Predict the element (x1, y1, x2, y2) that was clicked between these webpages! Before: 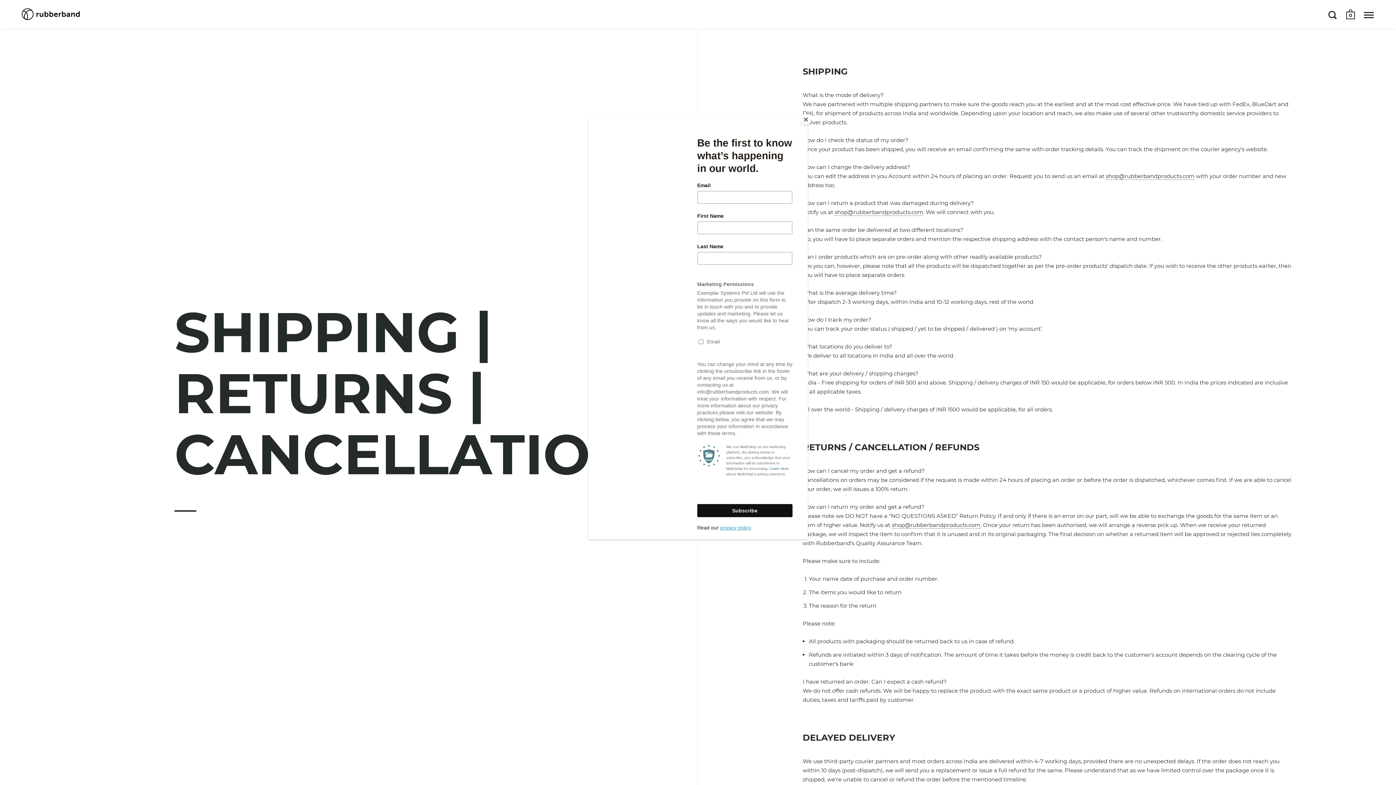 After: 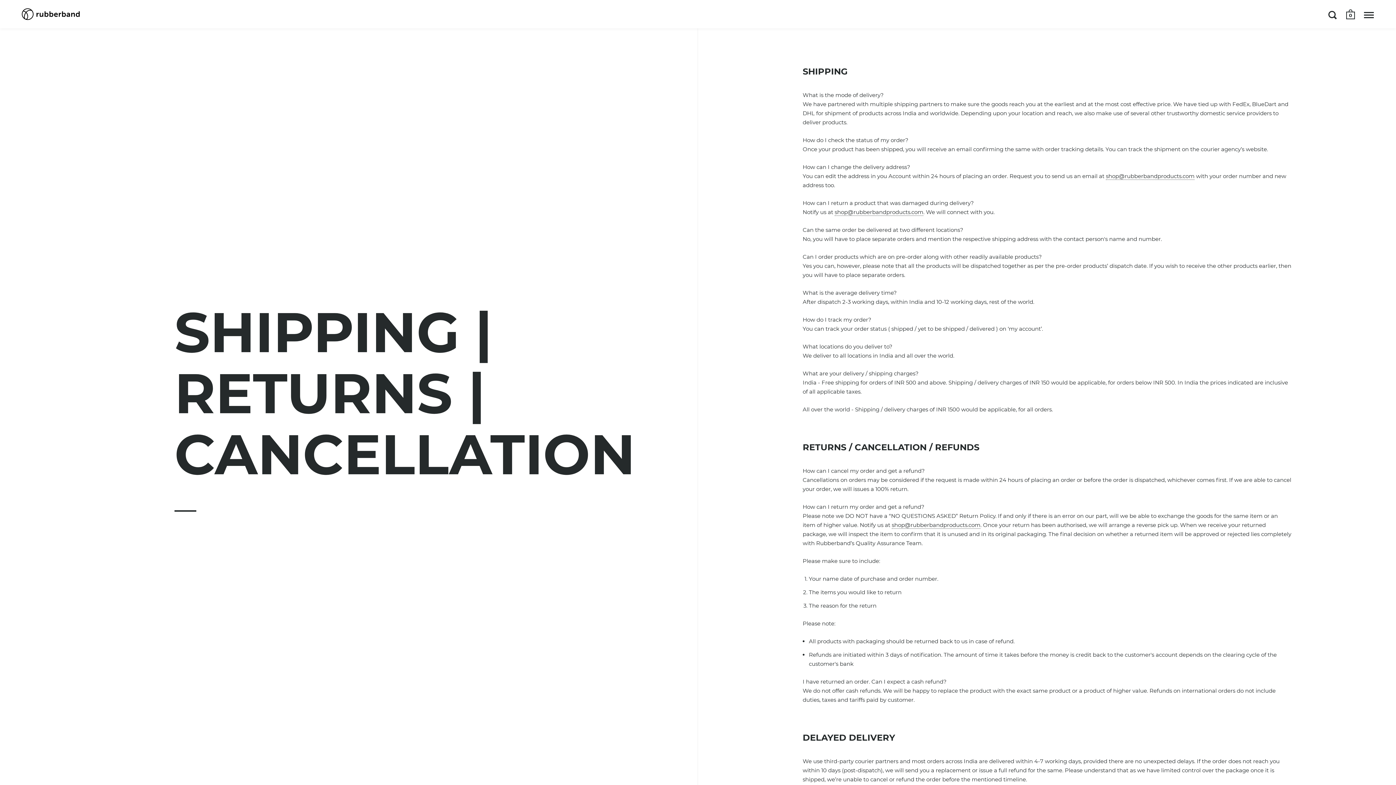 Action: bbox: (800, 114, 811, 125) label: Close